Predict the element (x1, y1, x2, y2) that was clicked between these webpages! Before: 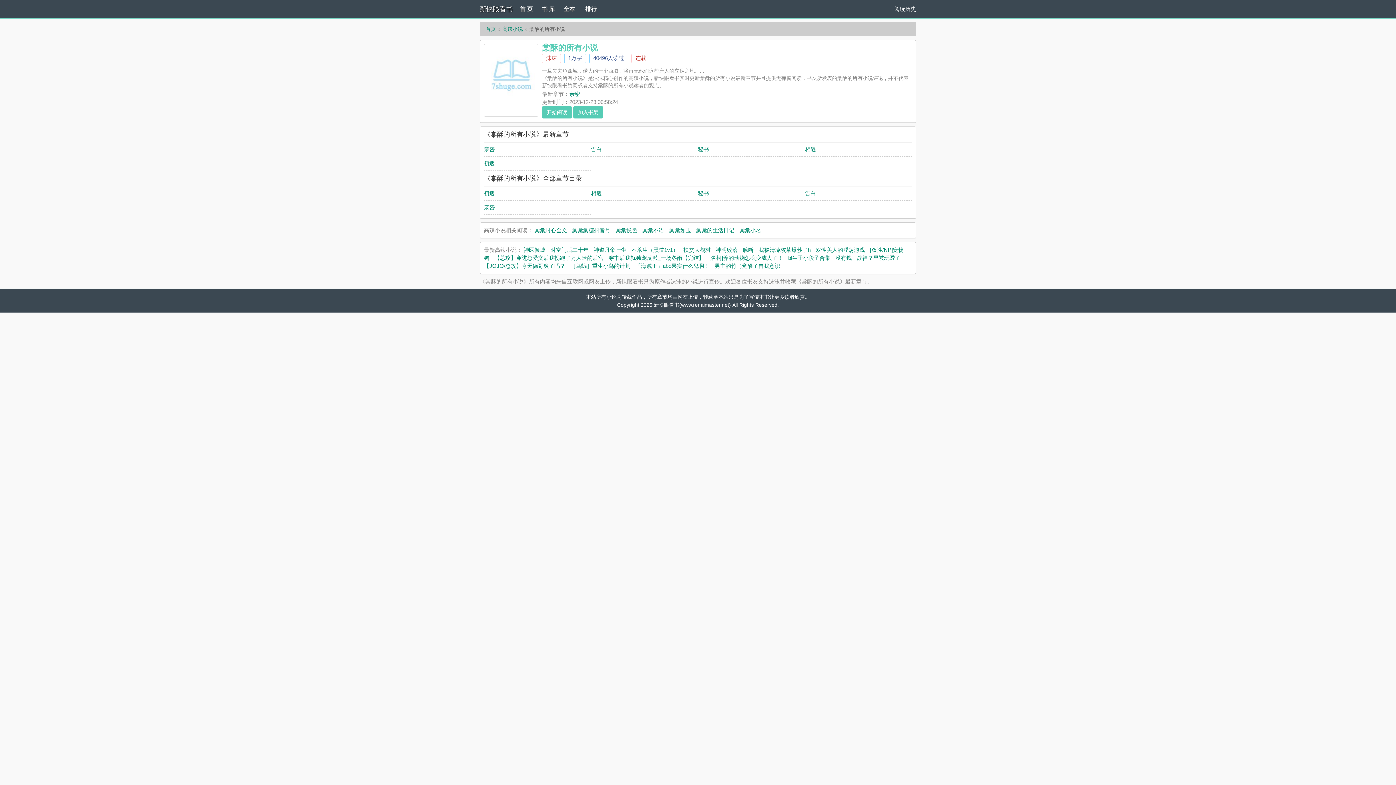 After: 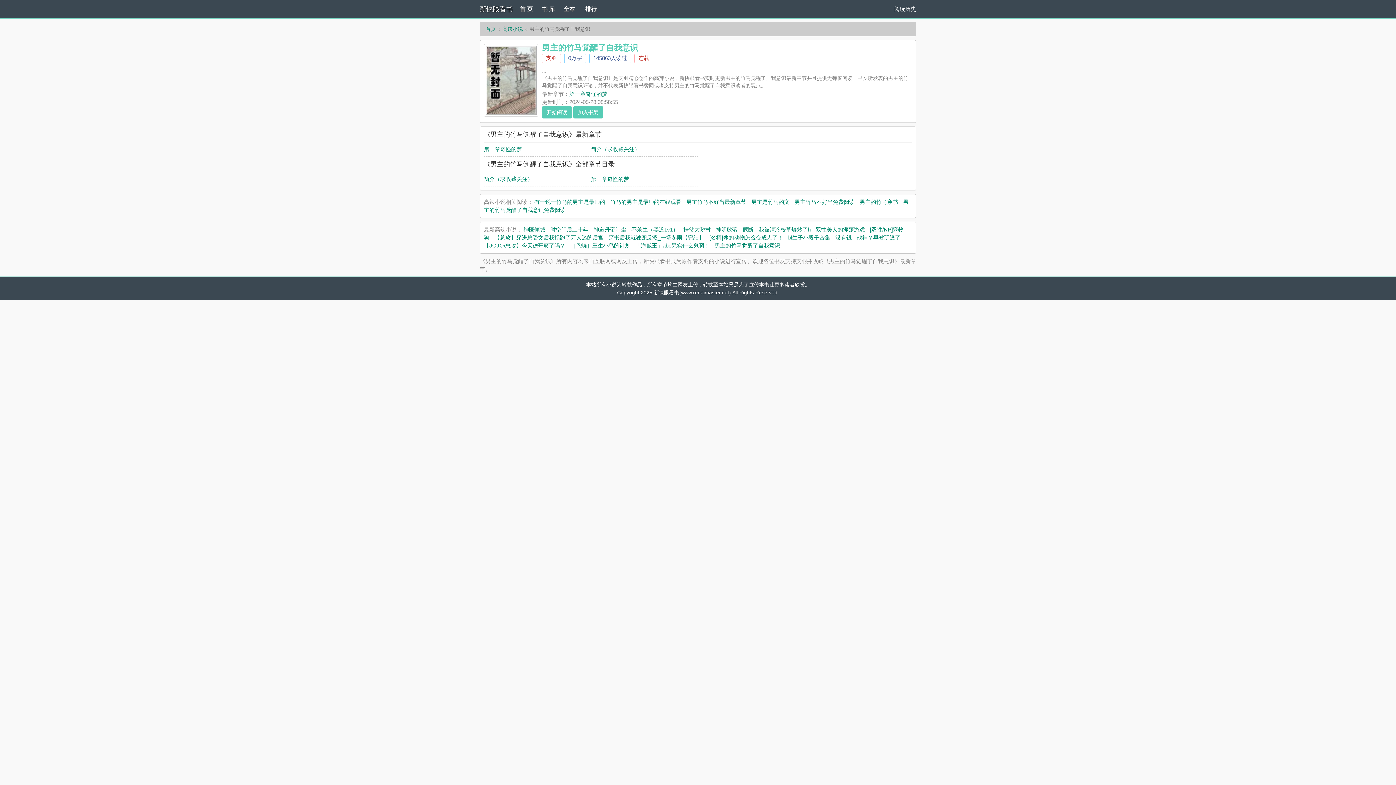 Action: bbox: (714, 262, 780, 269) label: 男主的竹马觉醒了自我意识